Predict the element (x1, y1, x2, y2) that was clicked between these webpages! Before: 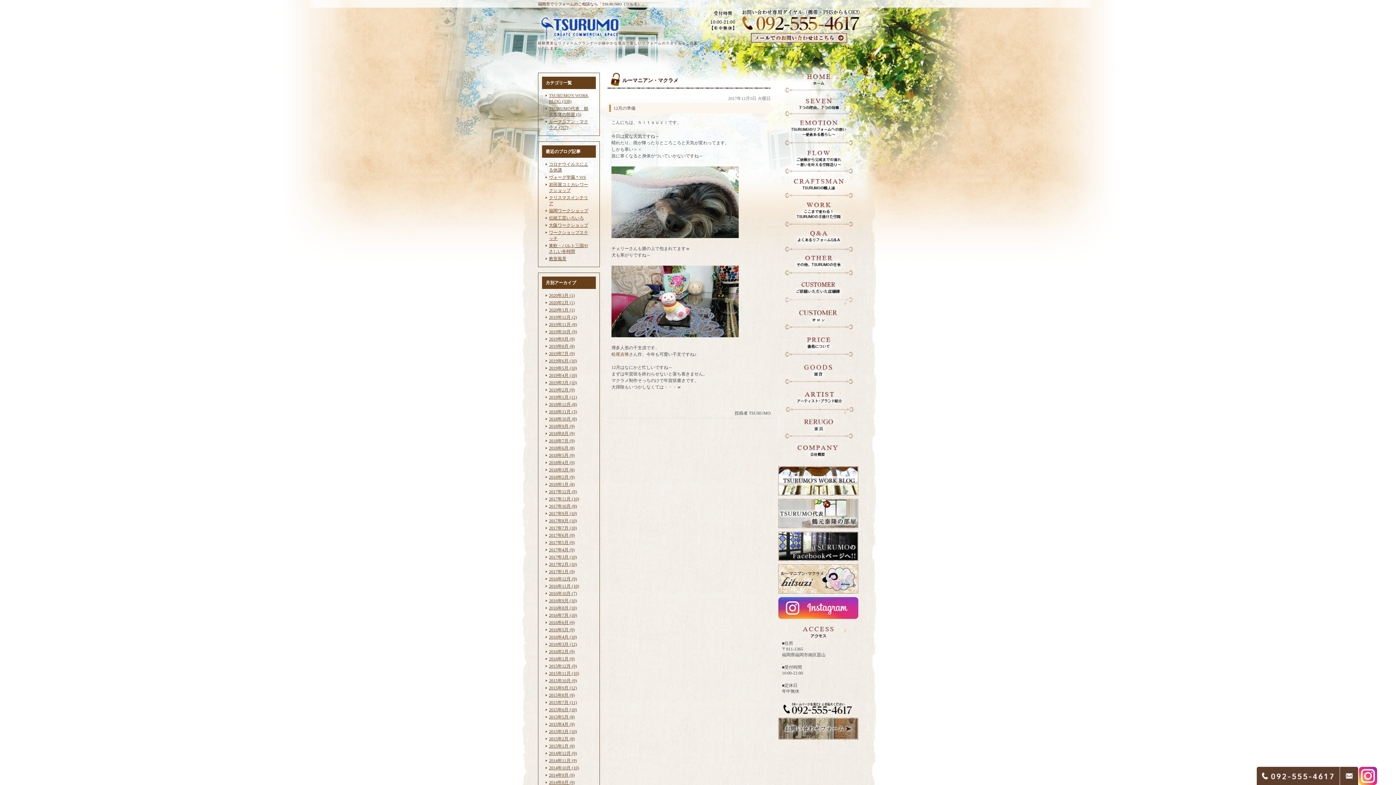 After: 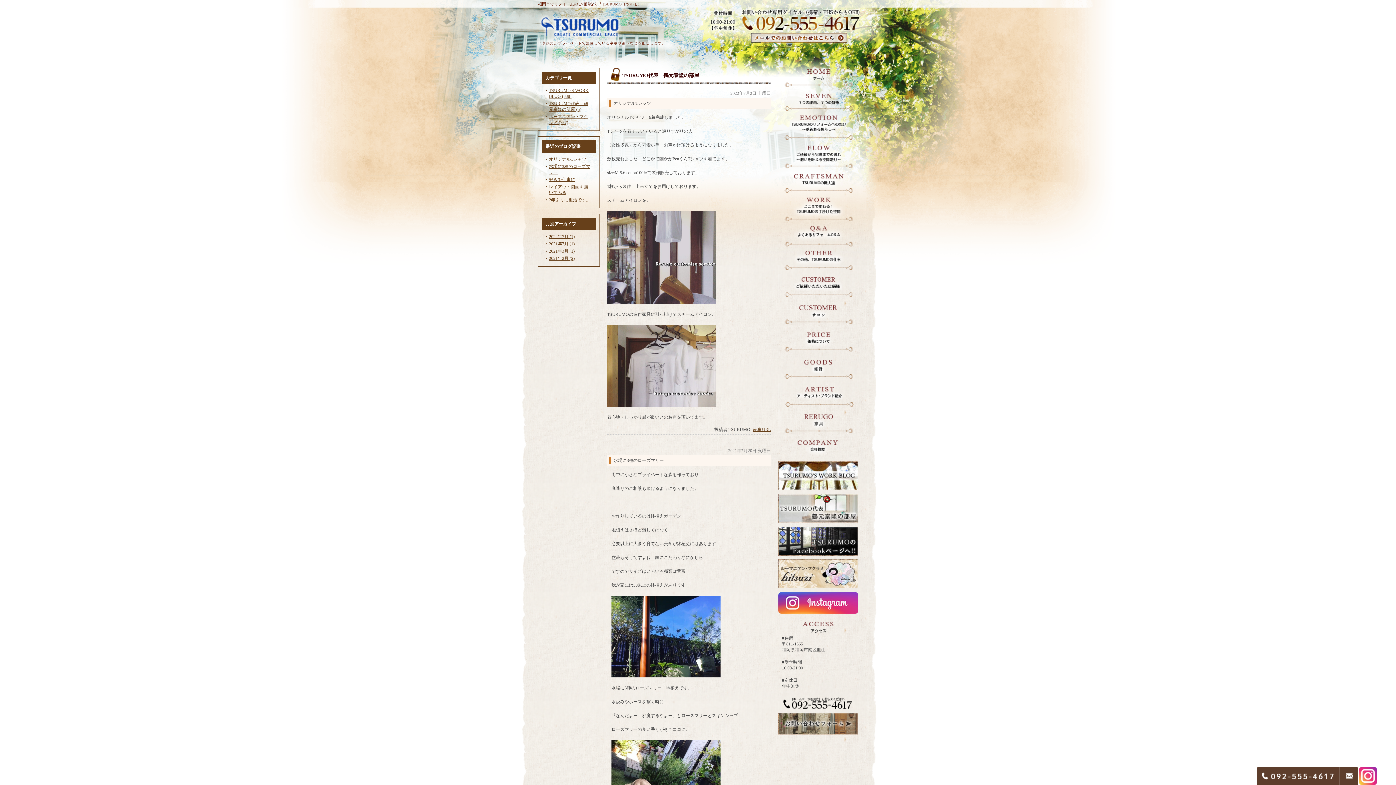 Action: bbox: (778, 523, 858, 528)